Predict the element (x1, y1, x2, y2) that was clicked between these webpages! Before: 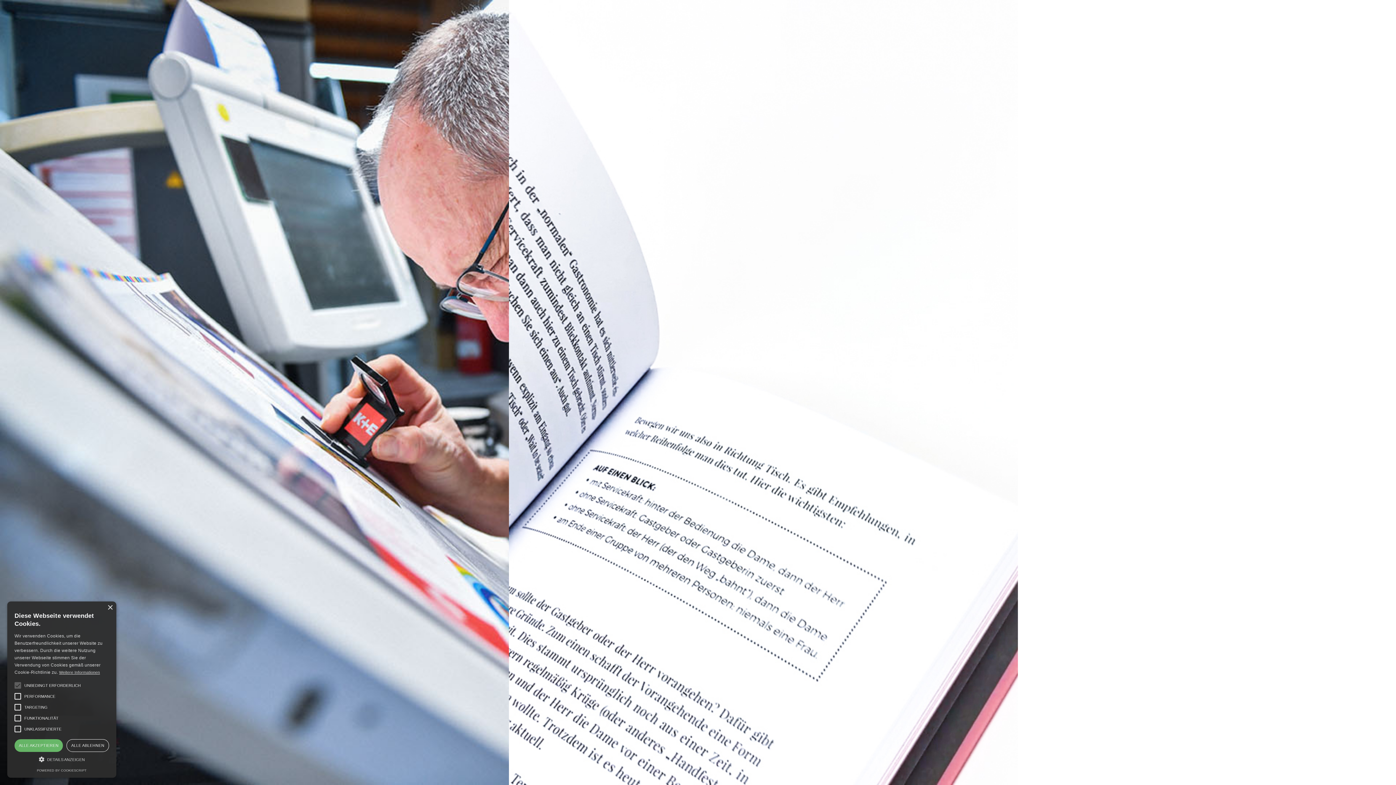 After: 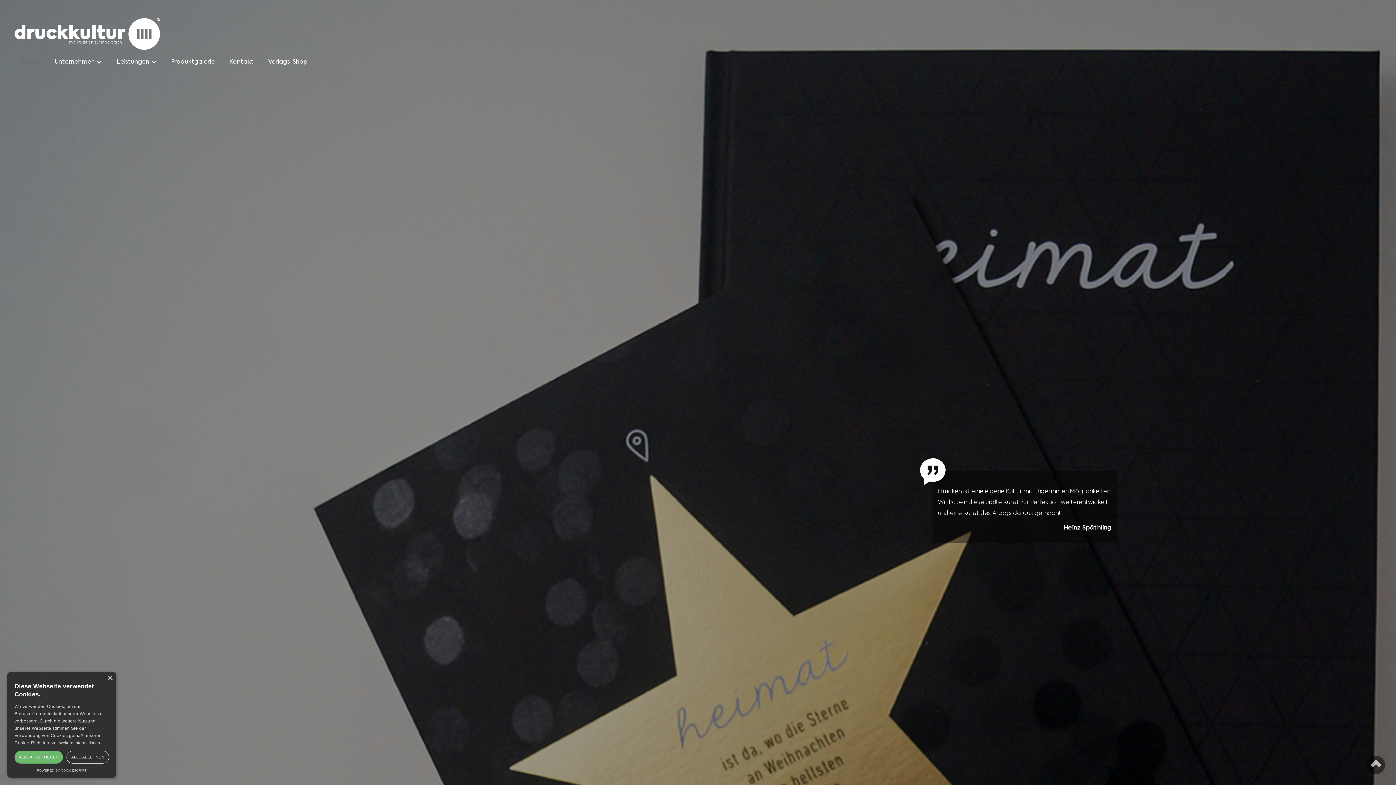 Action: label: DRUCKEREI -
MIT TRADITION
ZUR INNOVATION bbox: (0, 0, 509, 785)